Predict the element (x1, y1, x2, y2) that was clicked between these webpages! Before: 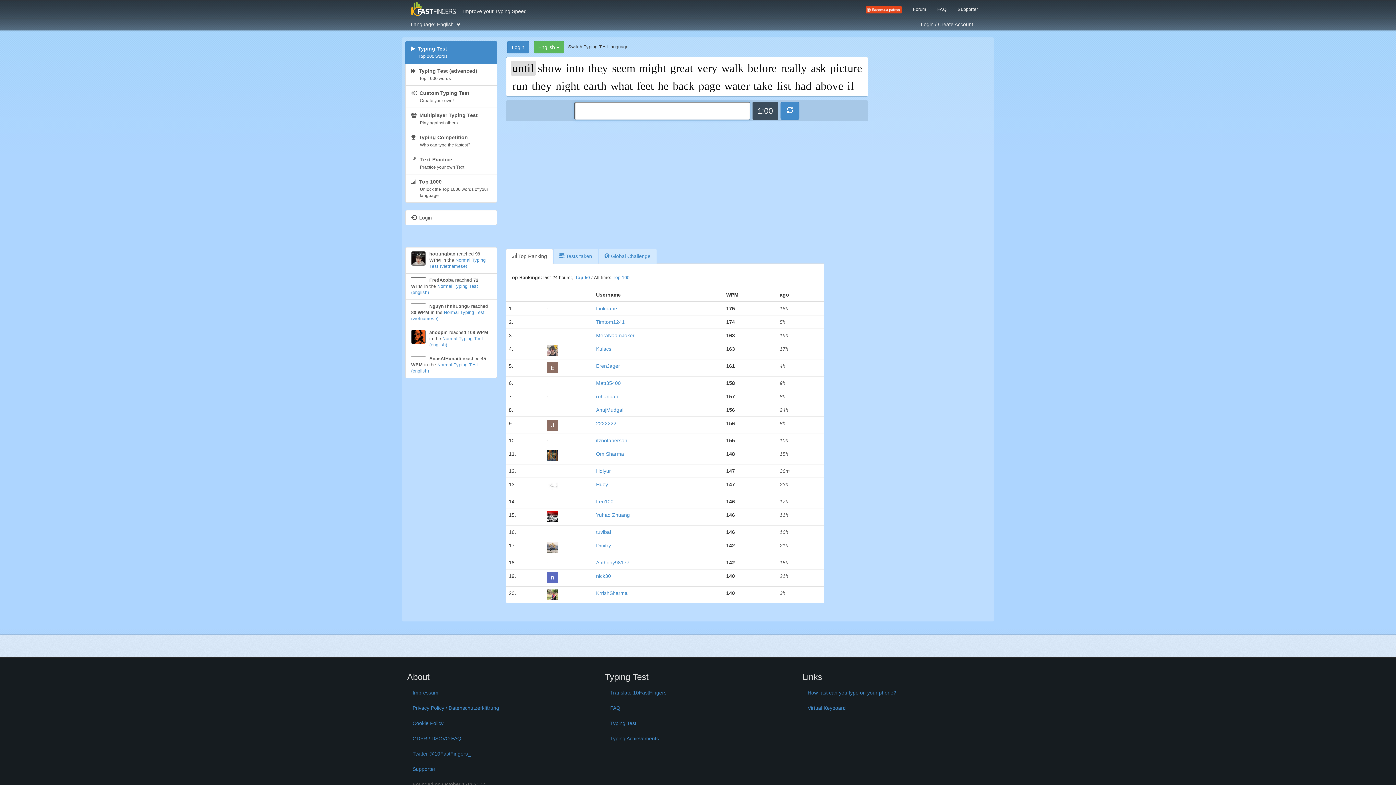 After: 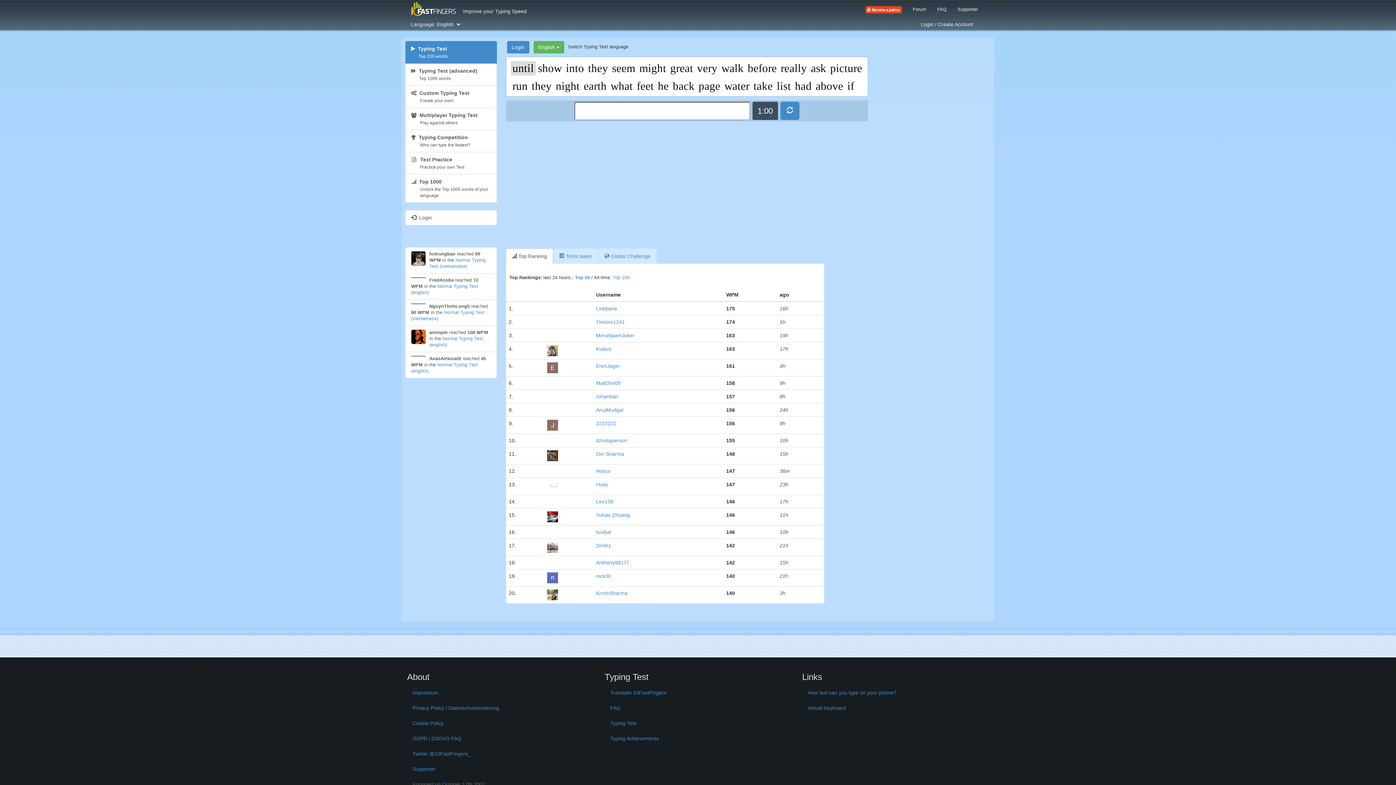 Action: bbox: (860, 0, 907, 16)